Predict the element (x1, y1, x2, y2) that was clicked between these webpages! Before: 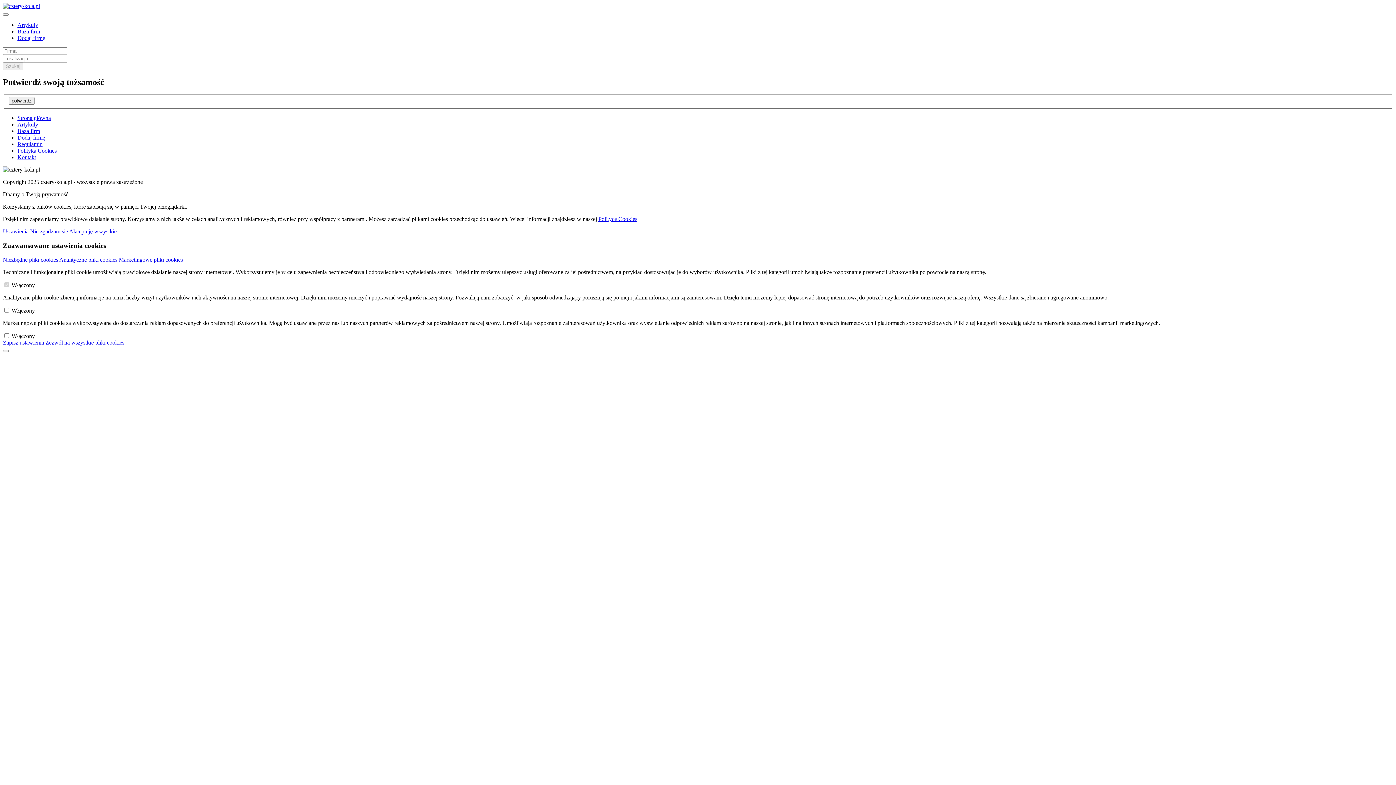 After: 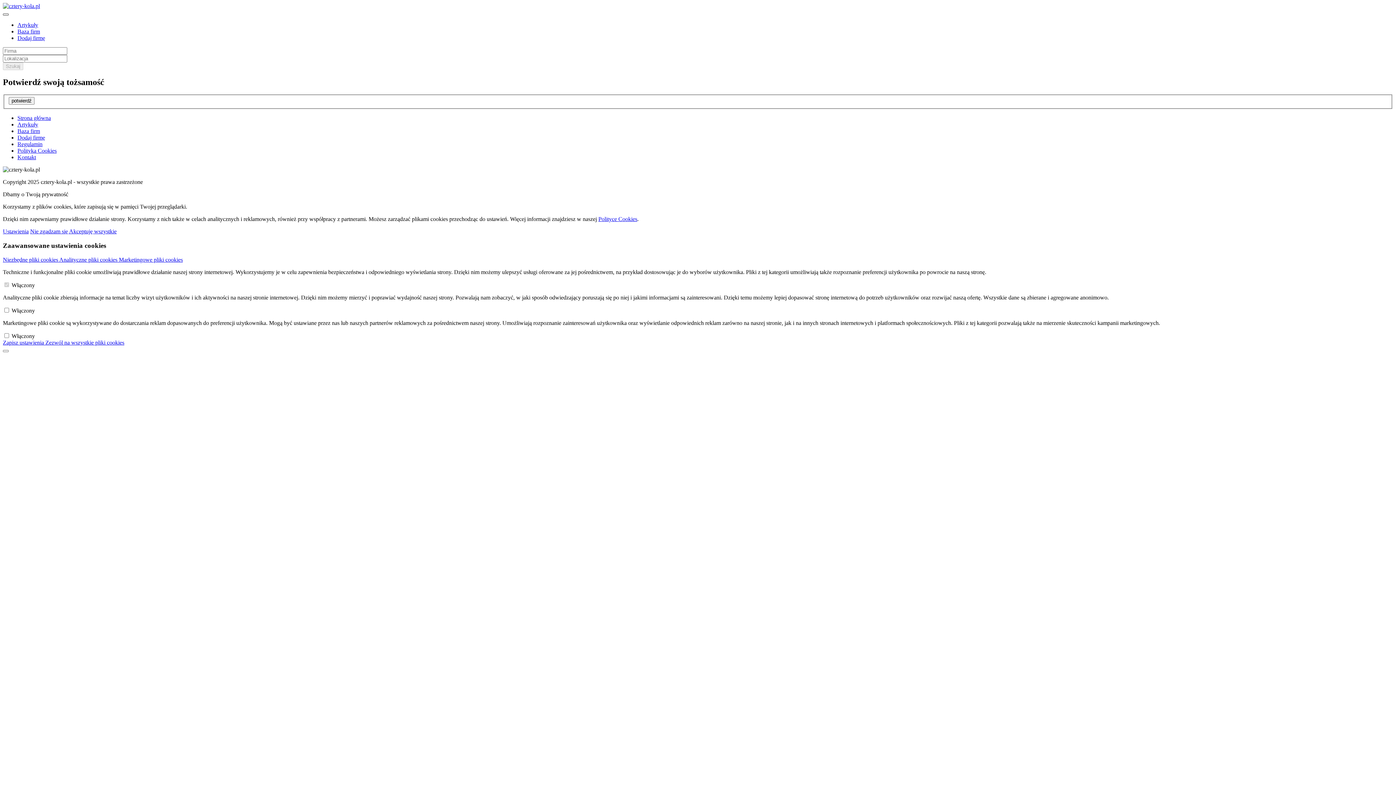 Action: bbox: (2, 13, 8, 15)